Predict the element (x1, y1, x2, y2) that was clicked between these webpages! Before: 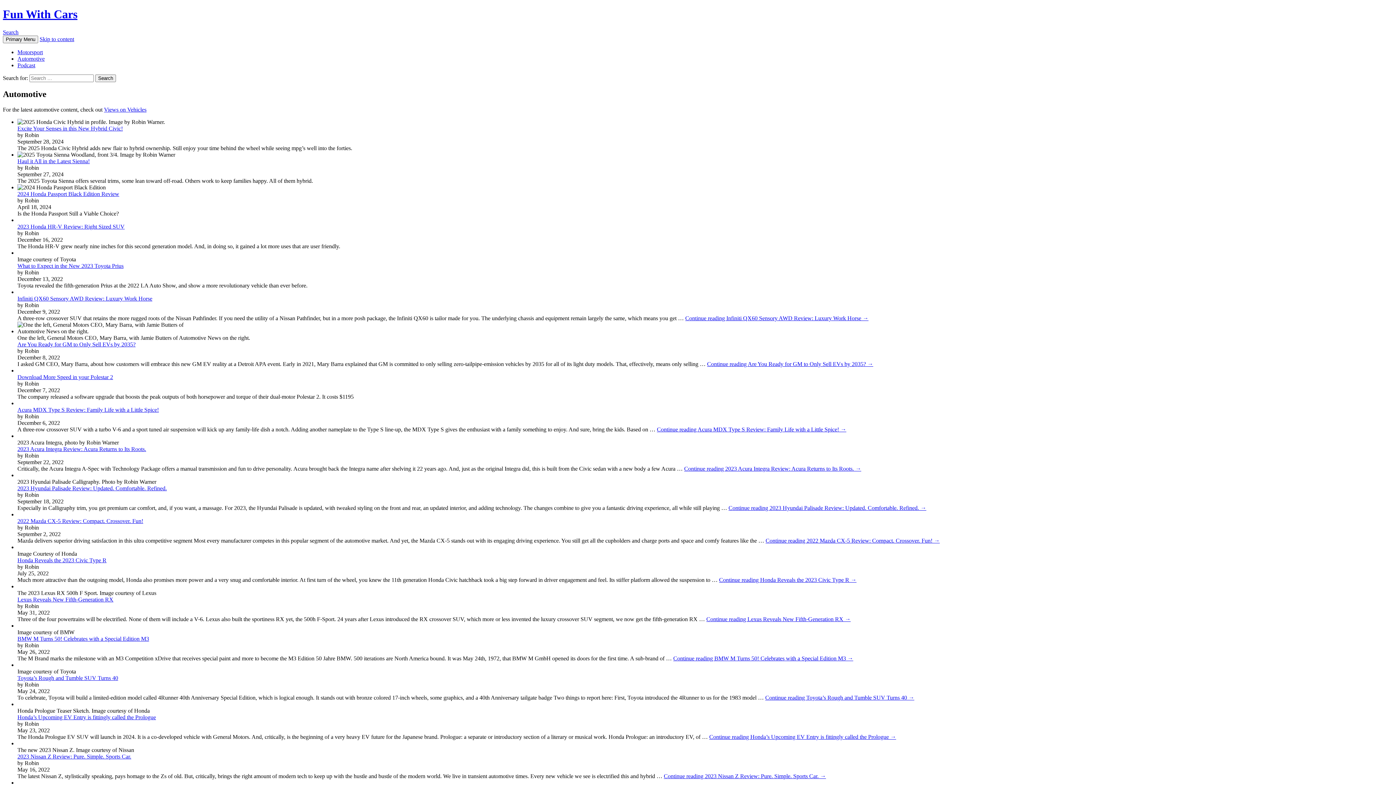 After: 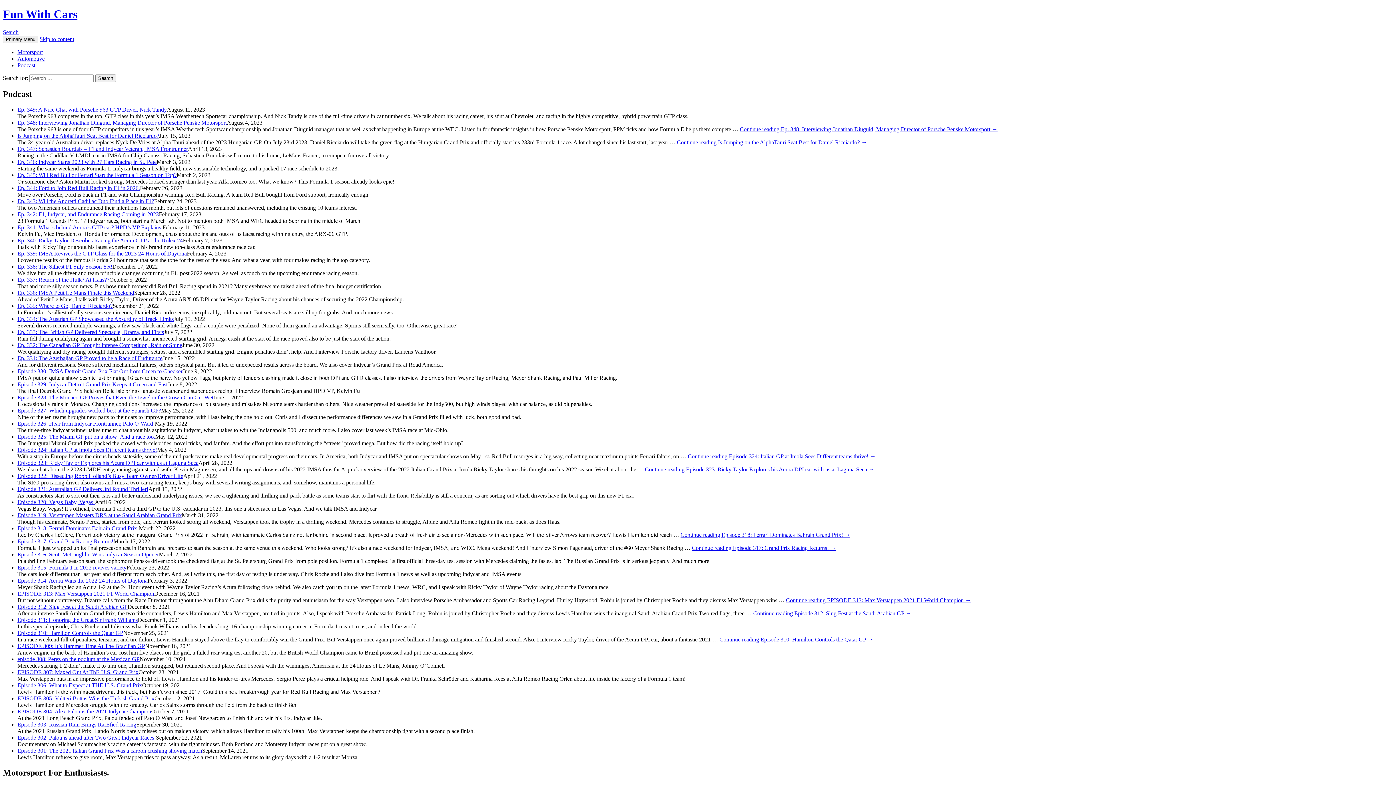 Action: label: Podcast bbox: (17, 62, 35, 68)